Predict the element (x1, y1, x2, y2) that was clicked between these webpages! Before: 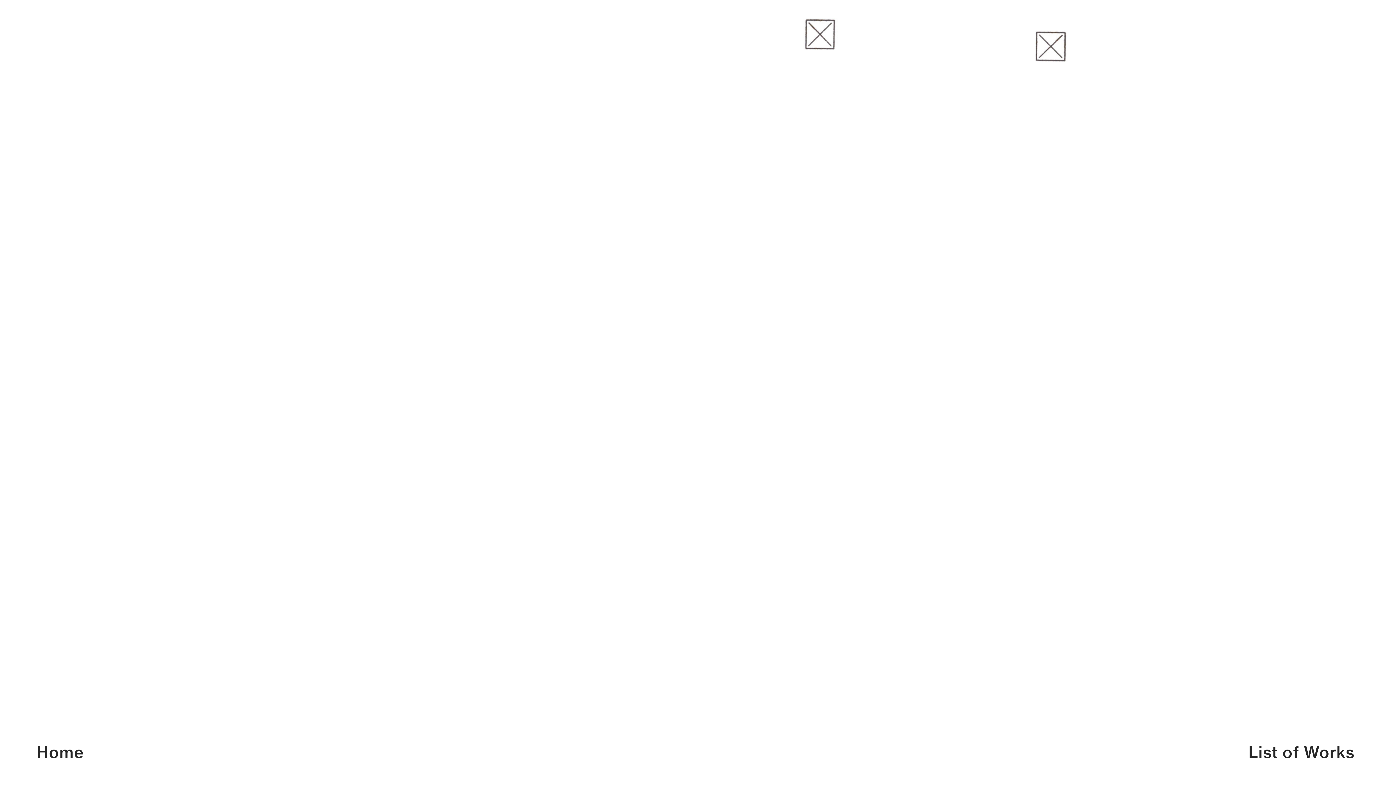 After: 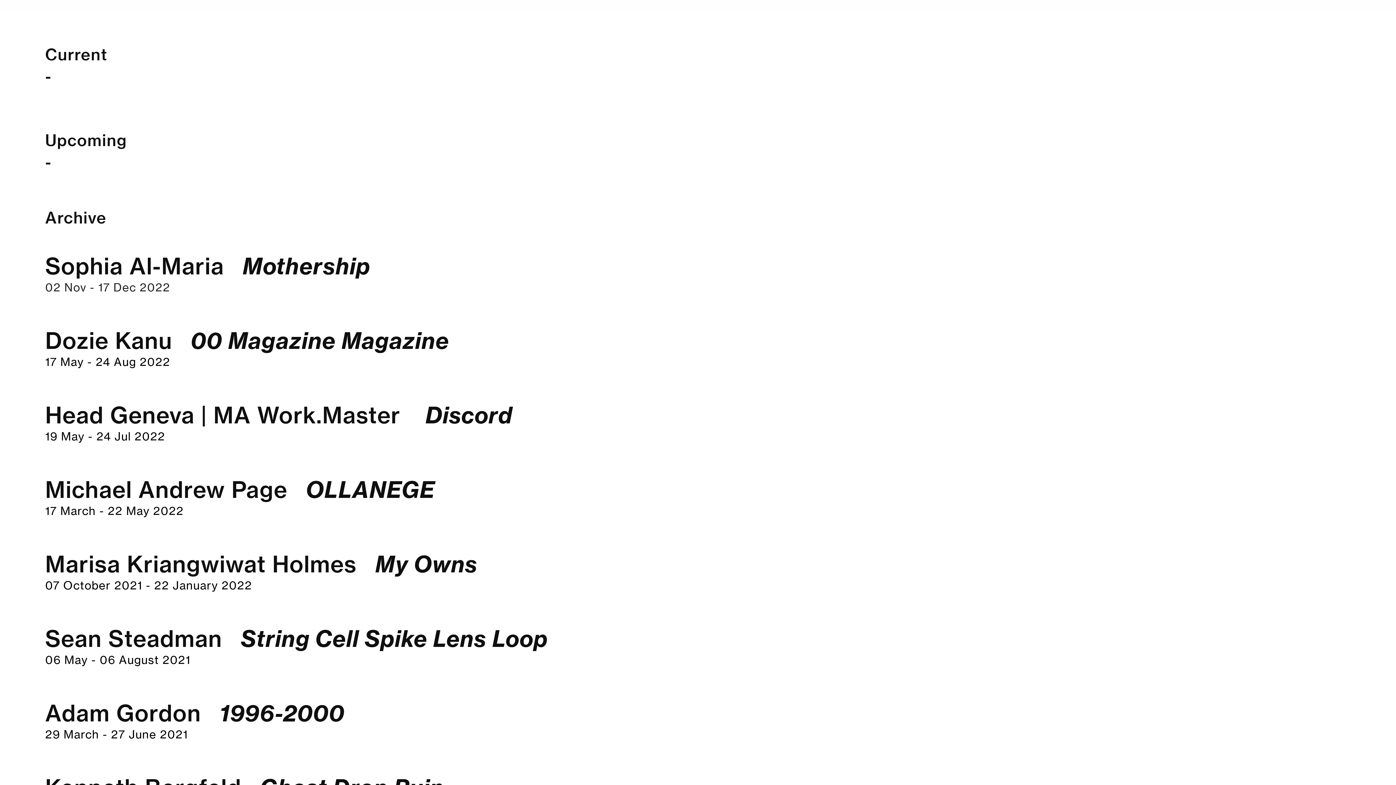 Action: bbox: (36, 742, 84, 764) label: Home